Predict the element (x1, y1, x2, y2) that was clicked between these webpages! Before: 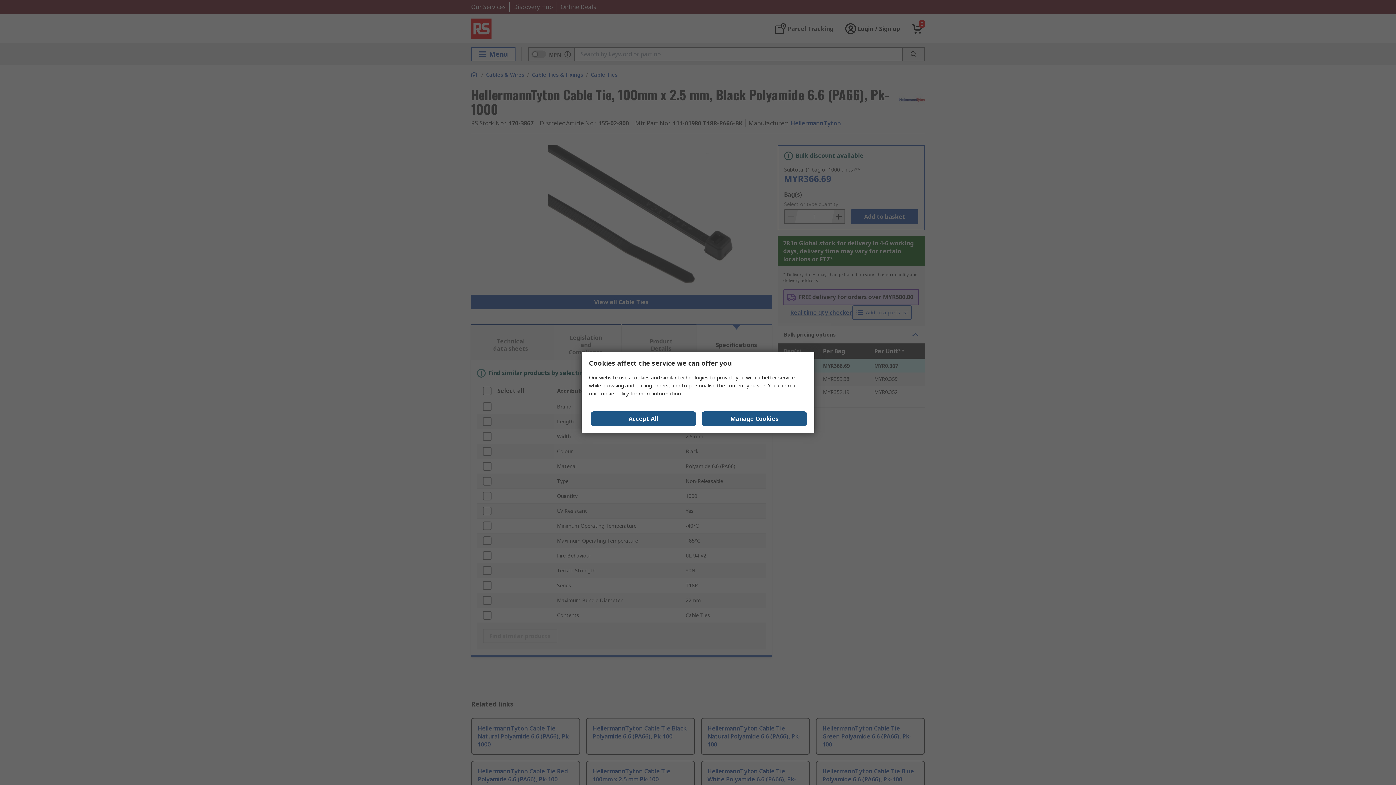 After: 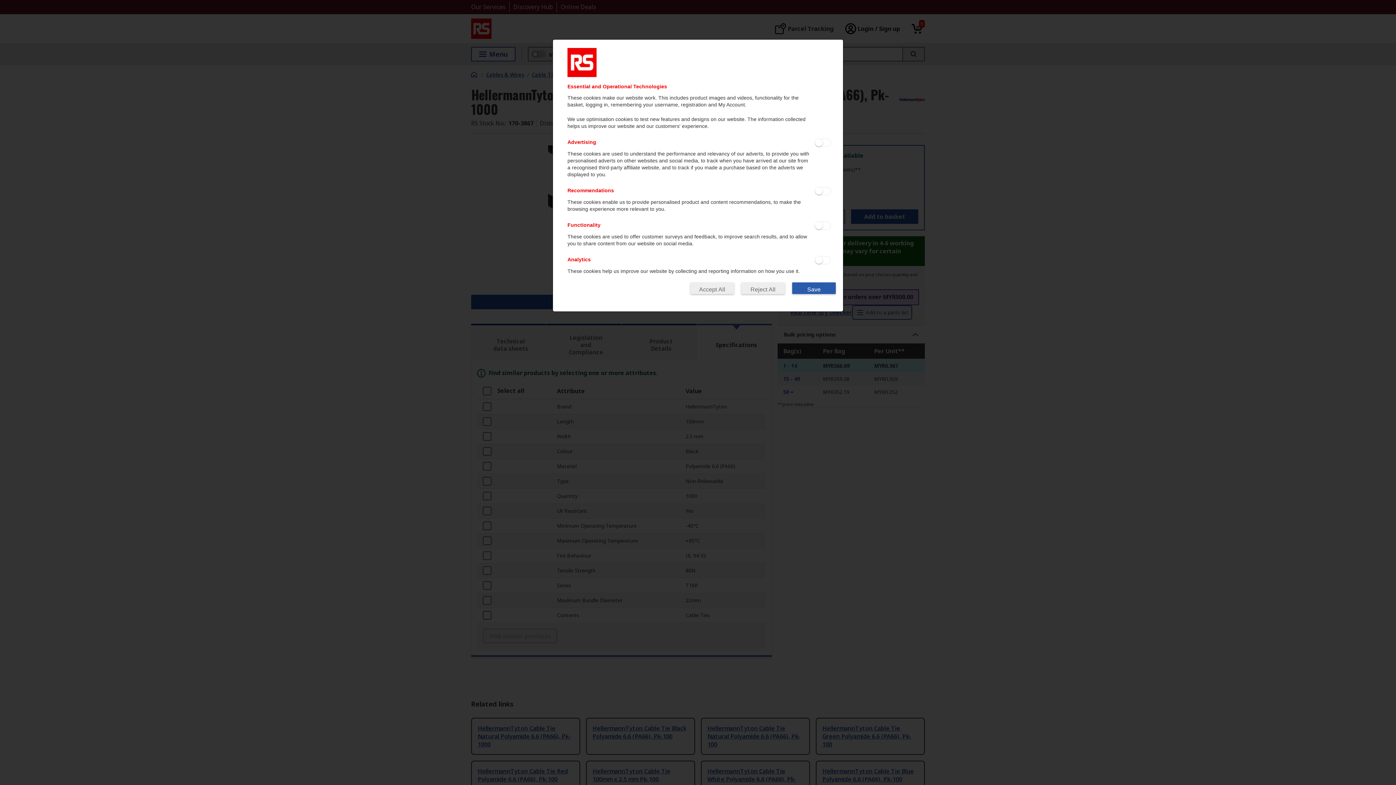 Action: bbox: (701, 411, 807, 426) label: Manage Cookies